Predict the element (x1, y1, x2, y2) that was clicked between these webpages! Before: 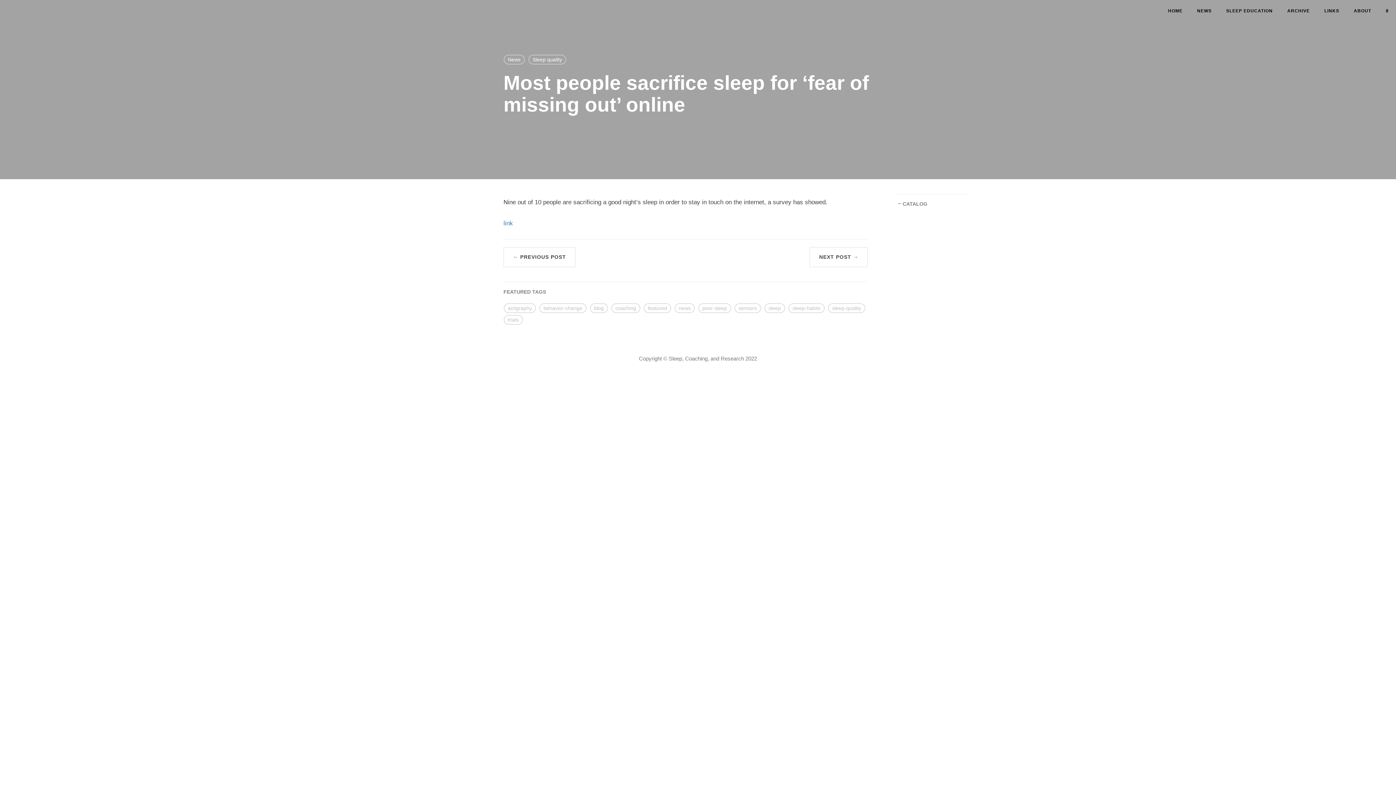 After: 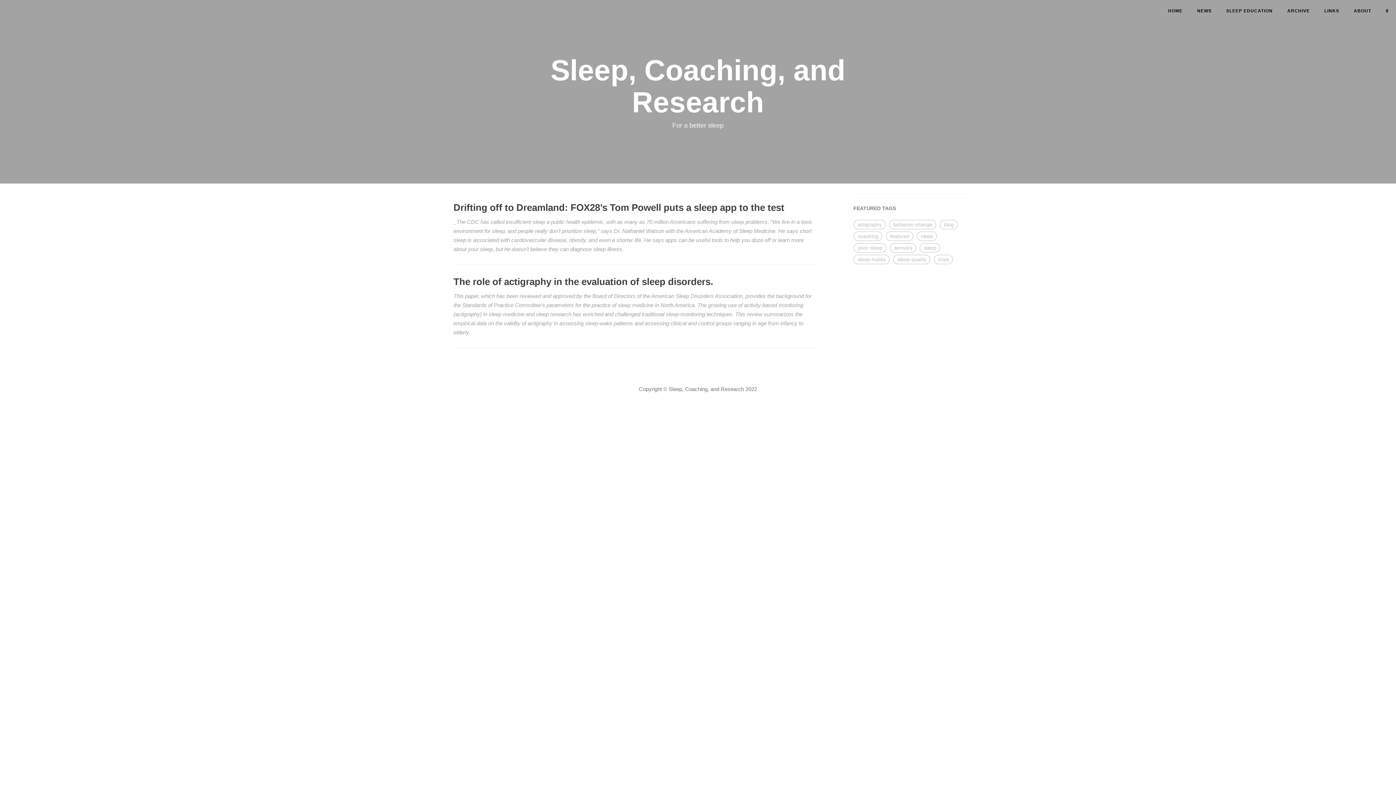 Action: label: actigraphy bbox: (503, 303, 535, 313)